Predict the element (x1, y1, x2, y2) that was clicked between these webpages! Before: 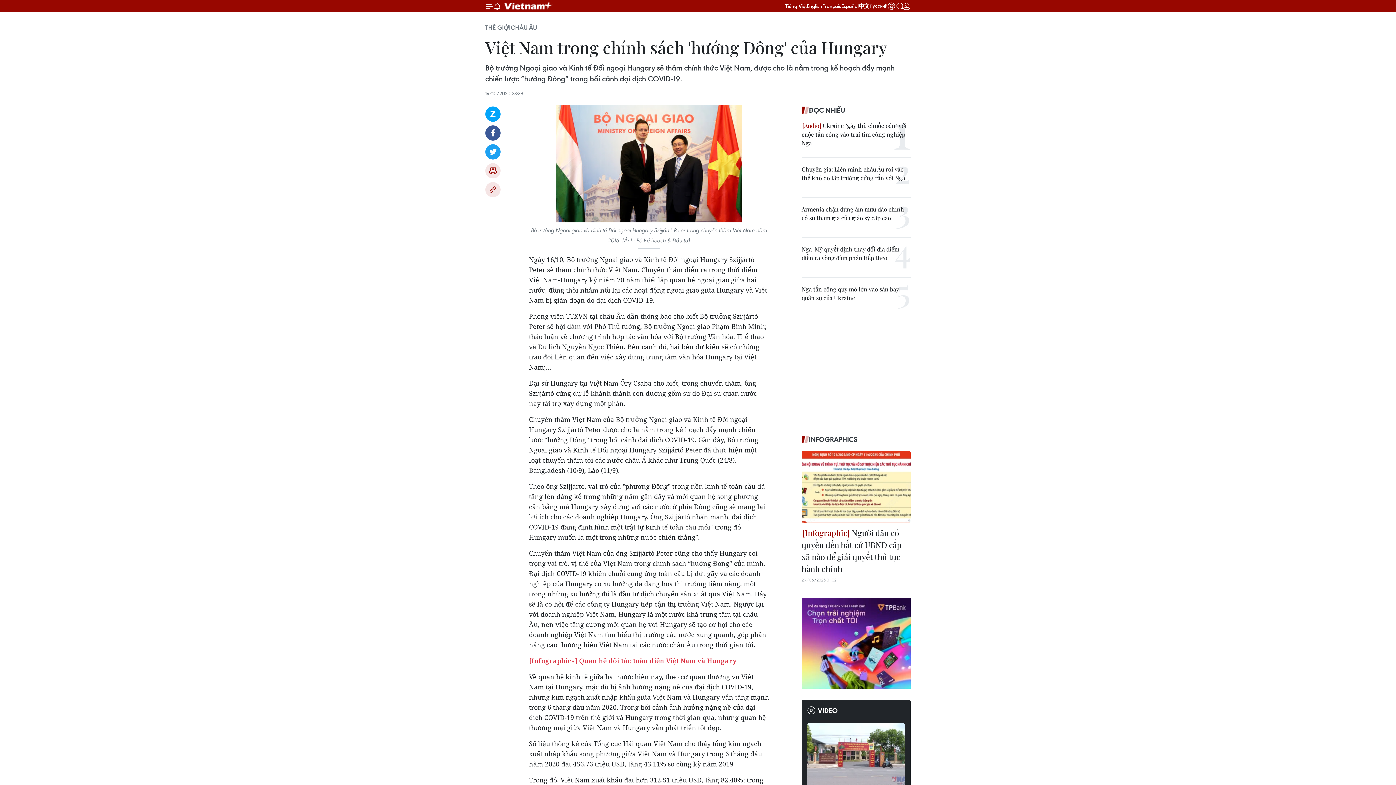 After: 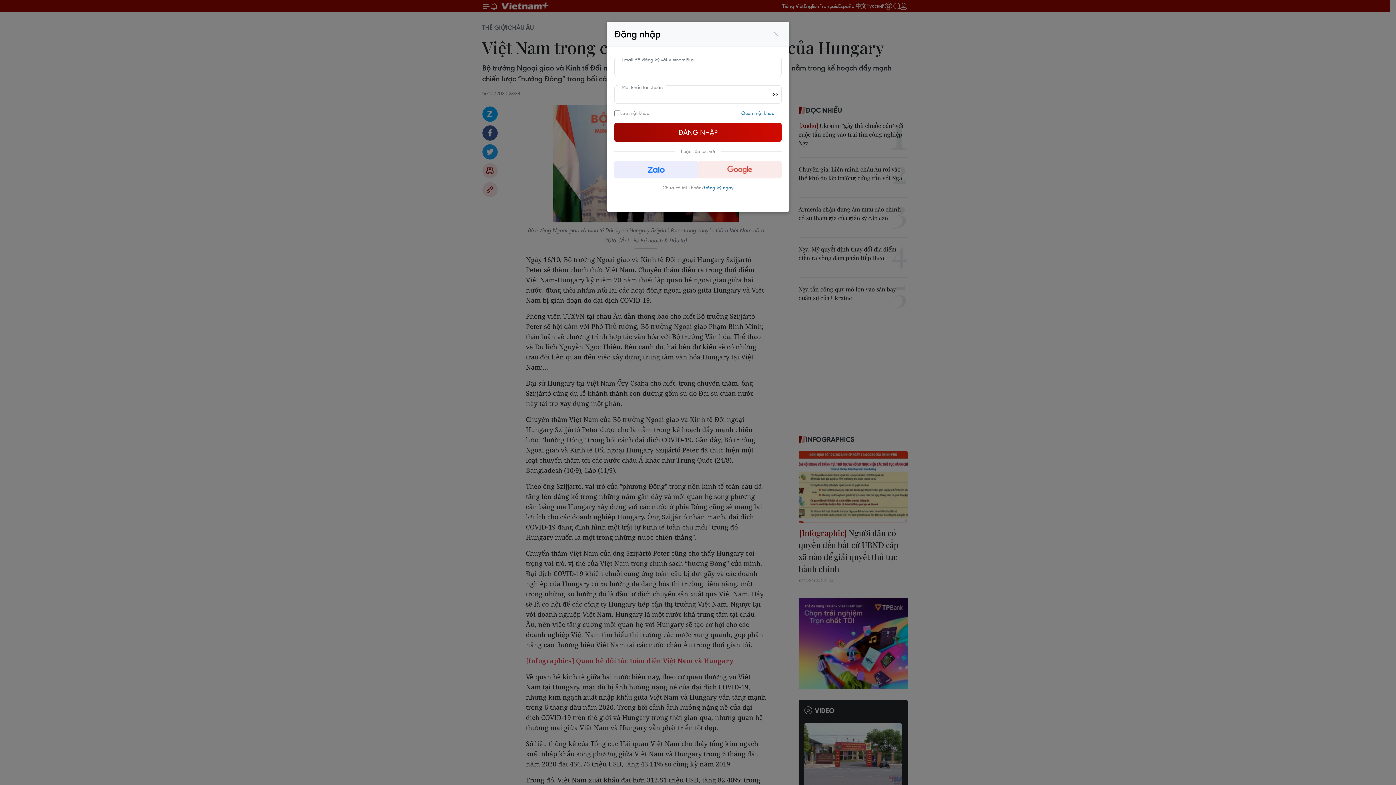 Action: bbox: (902, 2, 910, 10)